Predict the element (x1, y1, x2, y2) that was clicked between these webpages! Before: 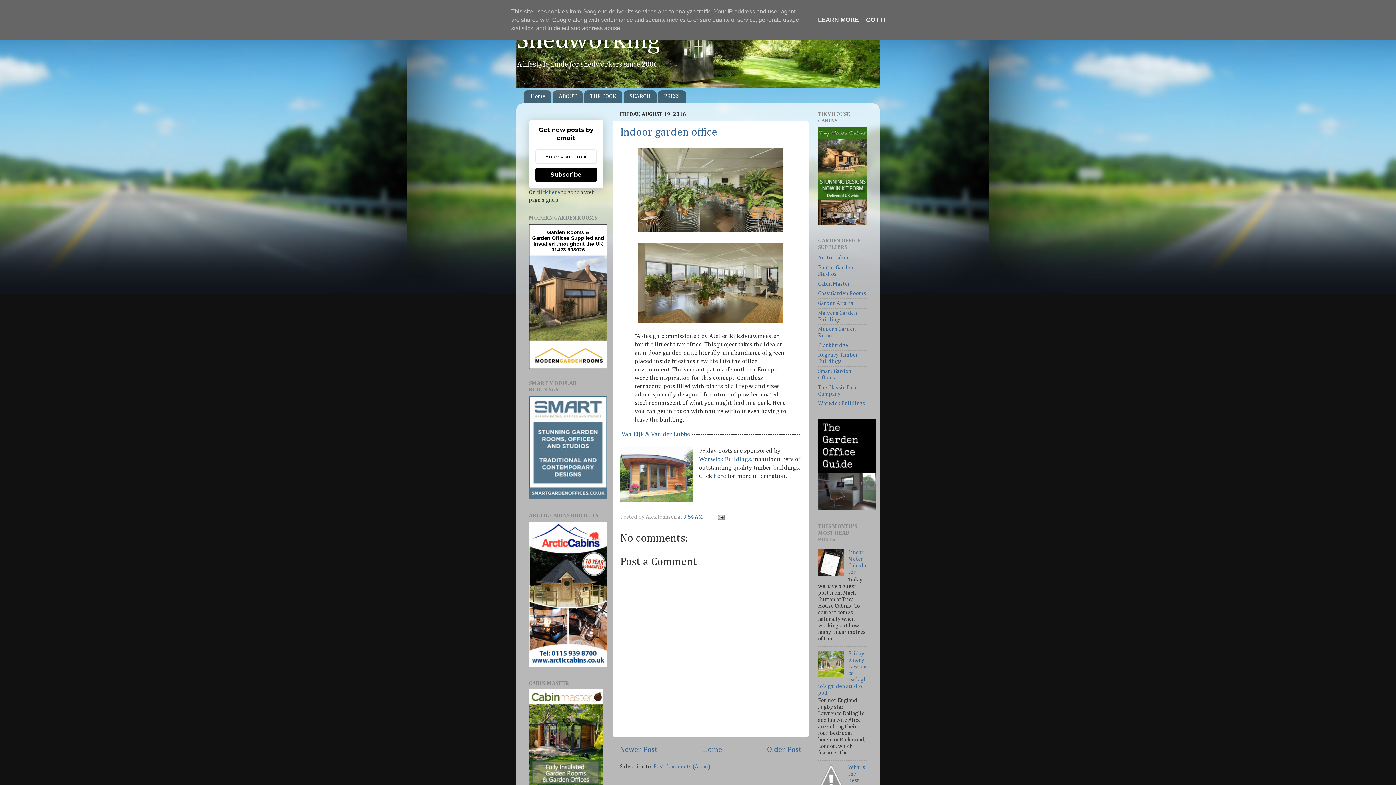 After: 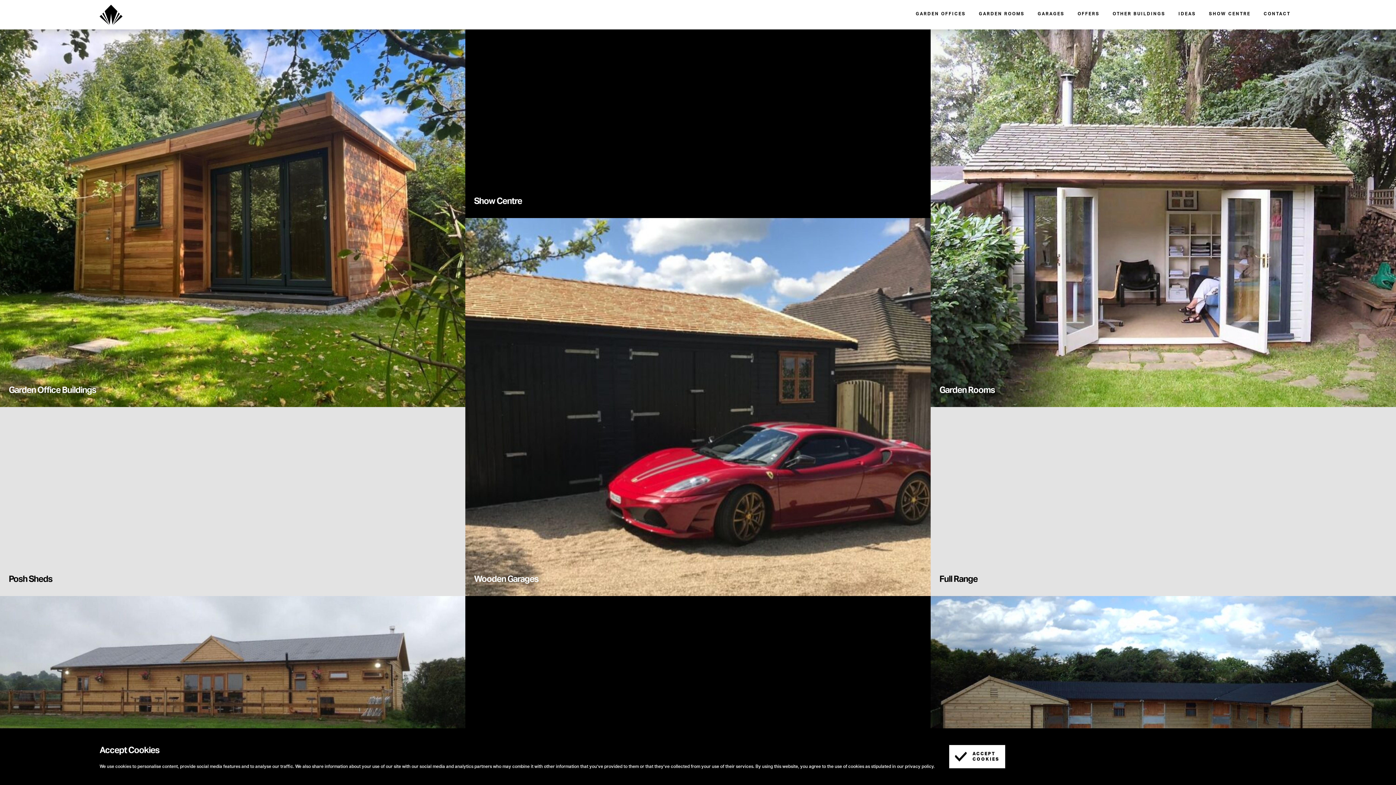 Action: bbox: (699, 456, 750, 462) label: Warwick Buildings